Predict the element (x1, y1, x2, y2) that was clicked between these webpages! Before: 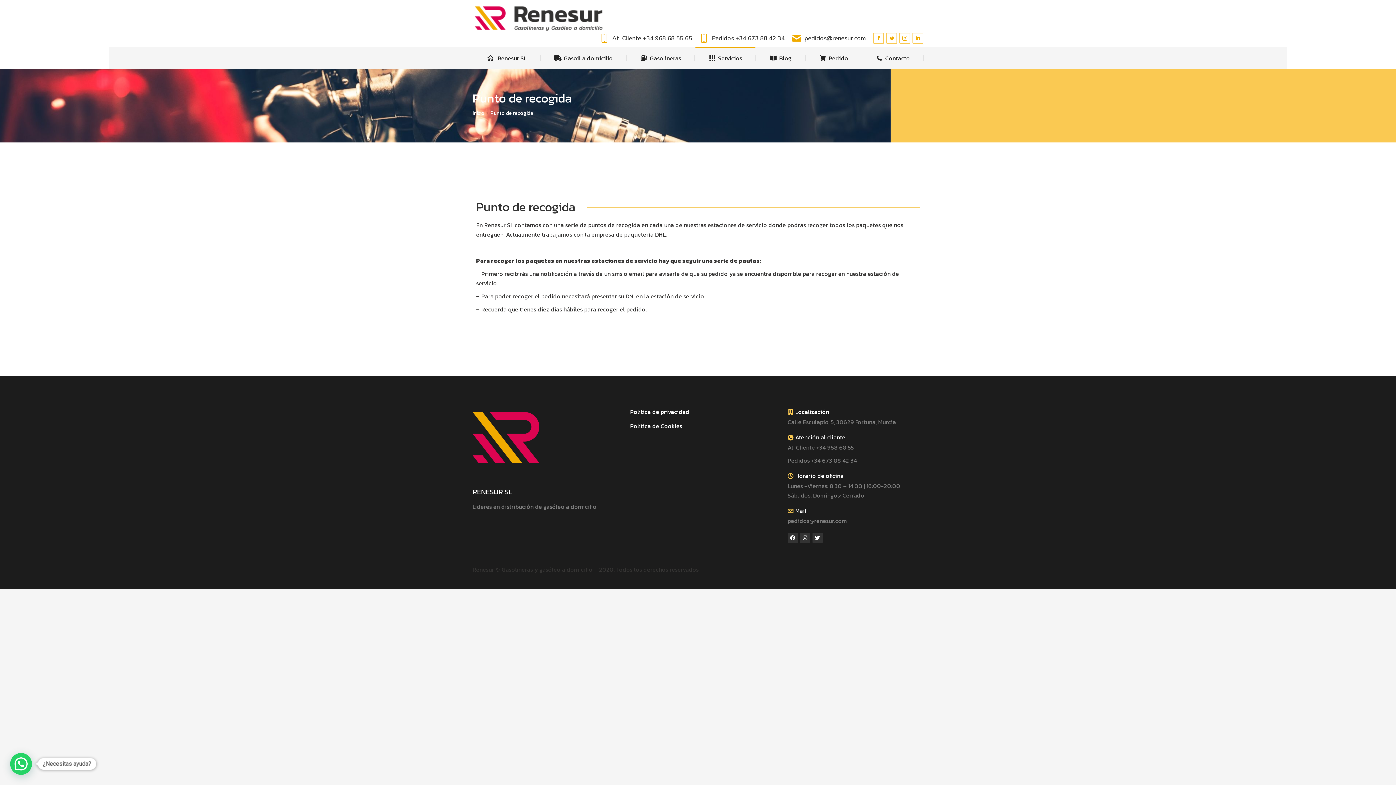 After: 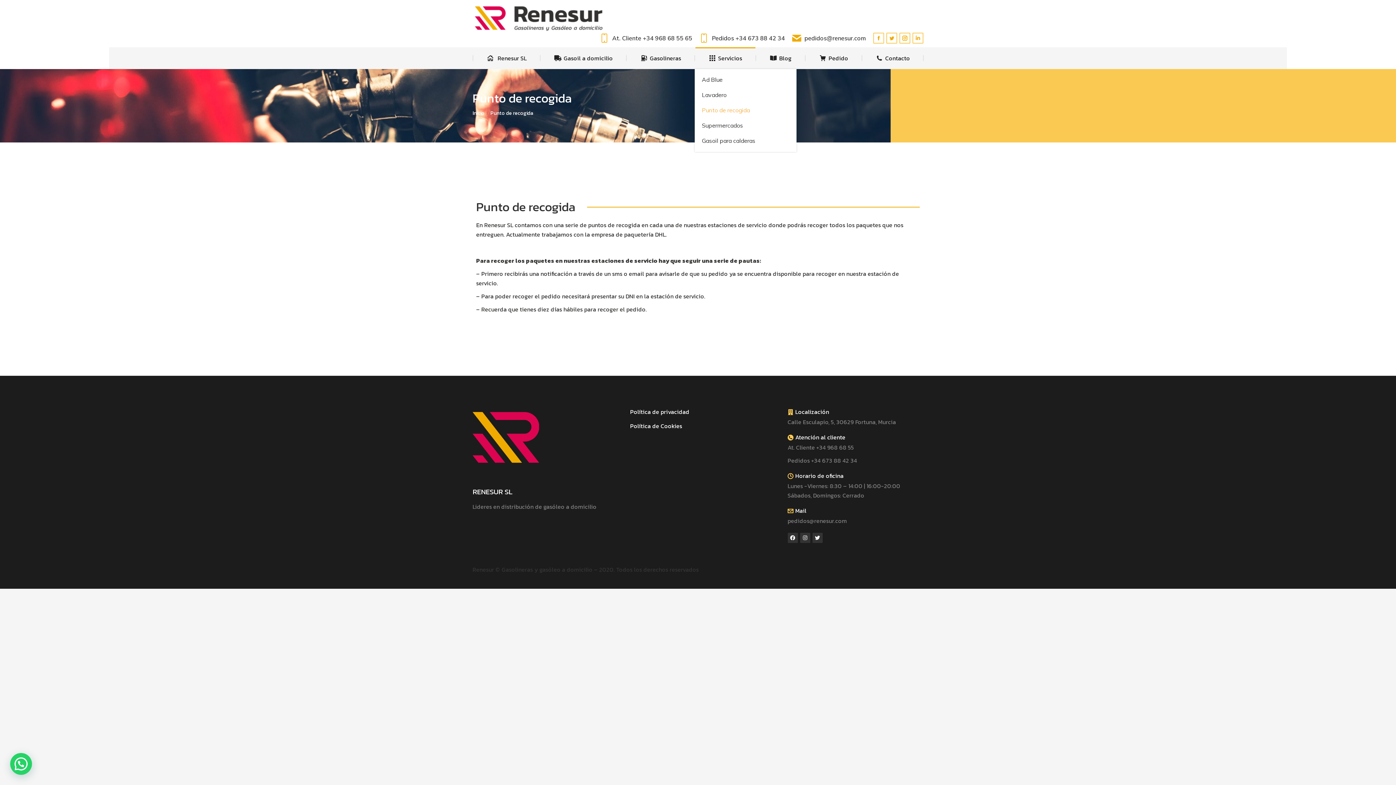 Action: label: Servicios bbox: (695, 47, 755, 69)